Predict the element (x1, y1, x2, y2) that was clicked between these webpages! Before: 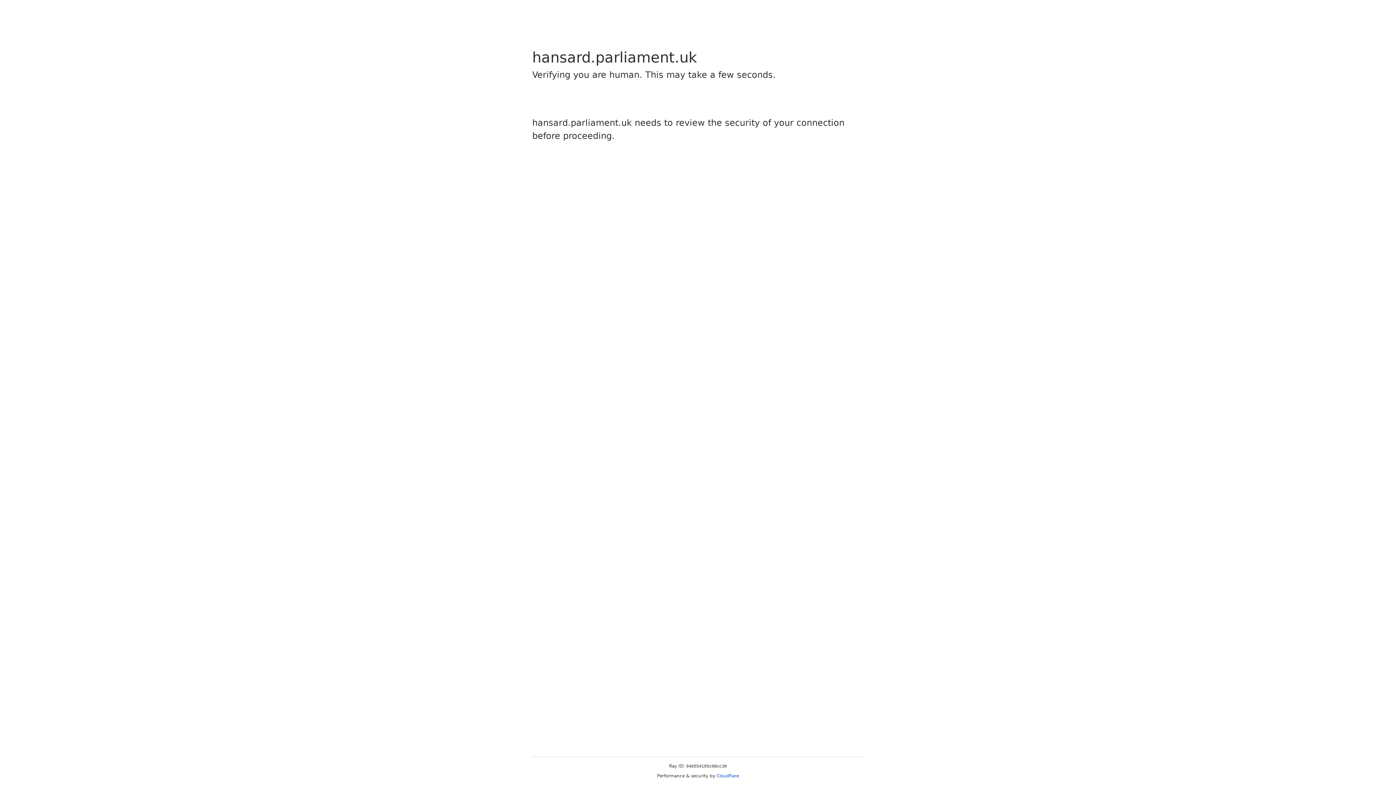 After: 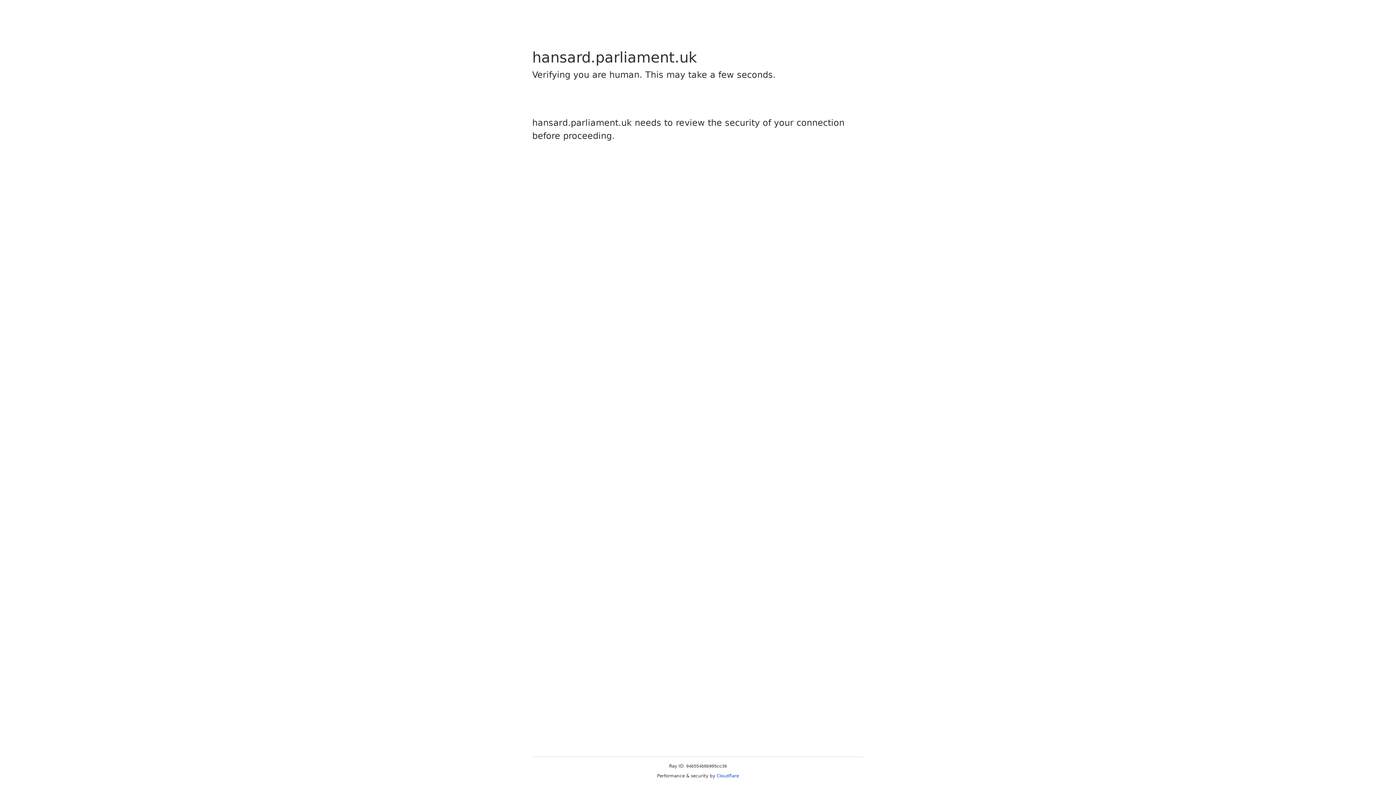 Action: label: Cloudflare bbox: (716, 773, 739, 778)